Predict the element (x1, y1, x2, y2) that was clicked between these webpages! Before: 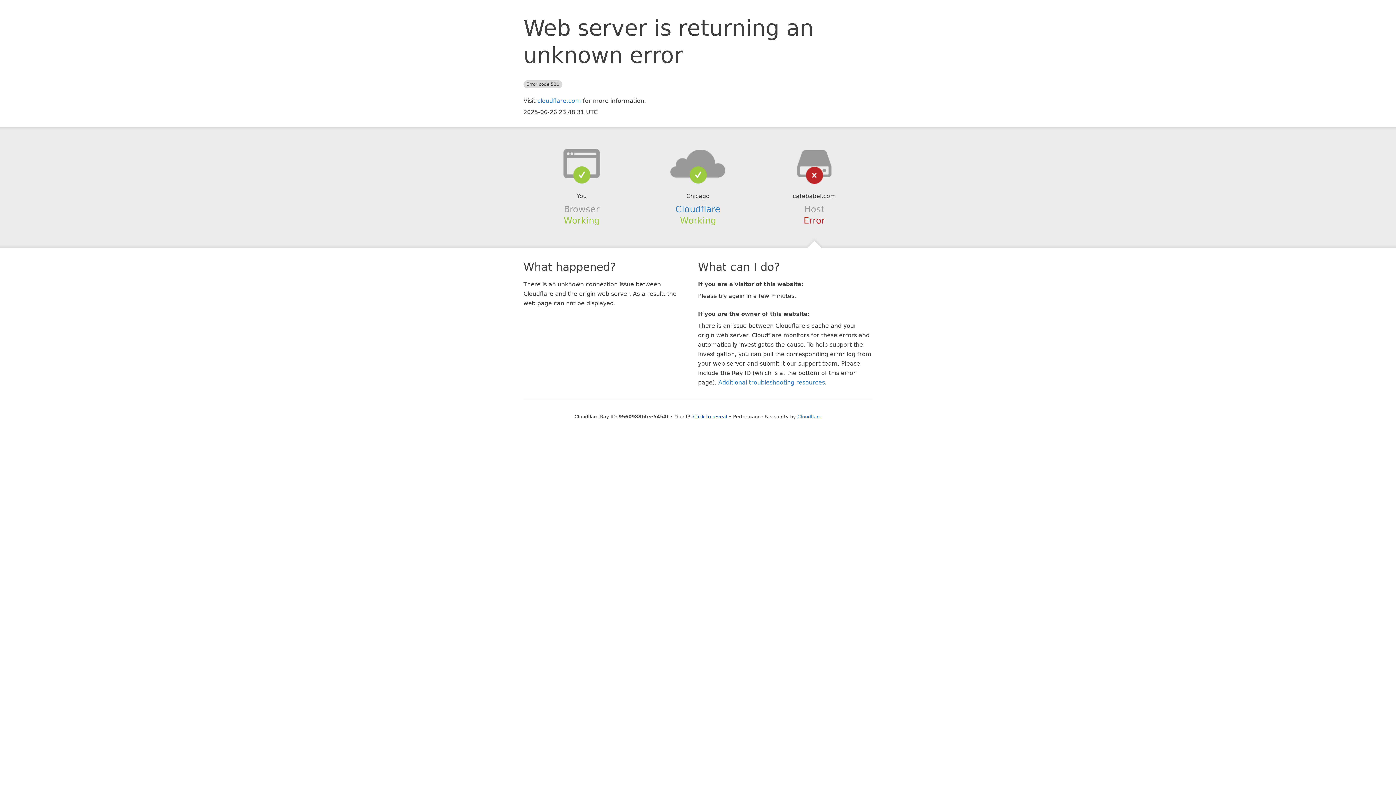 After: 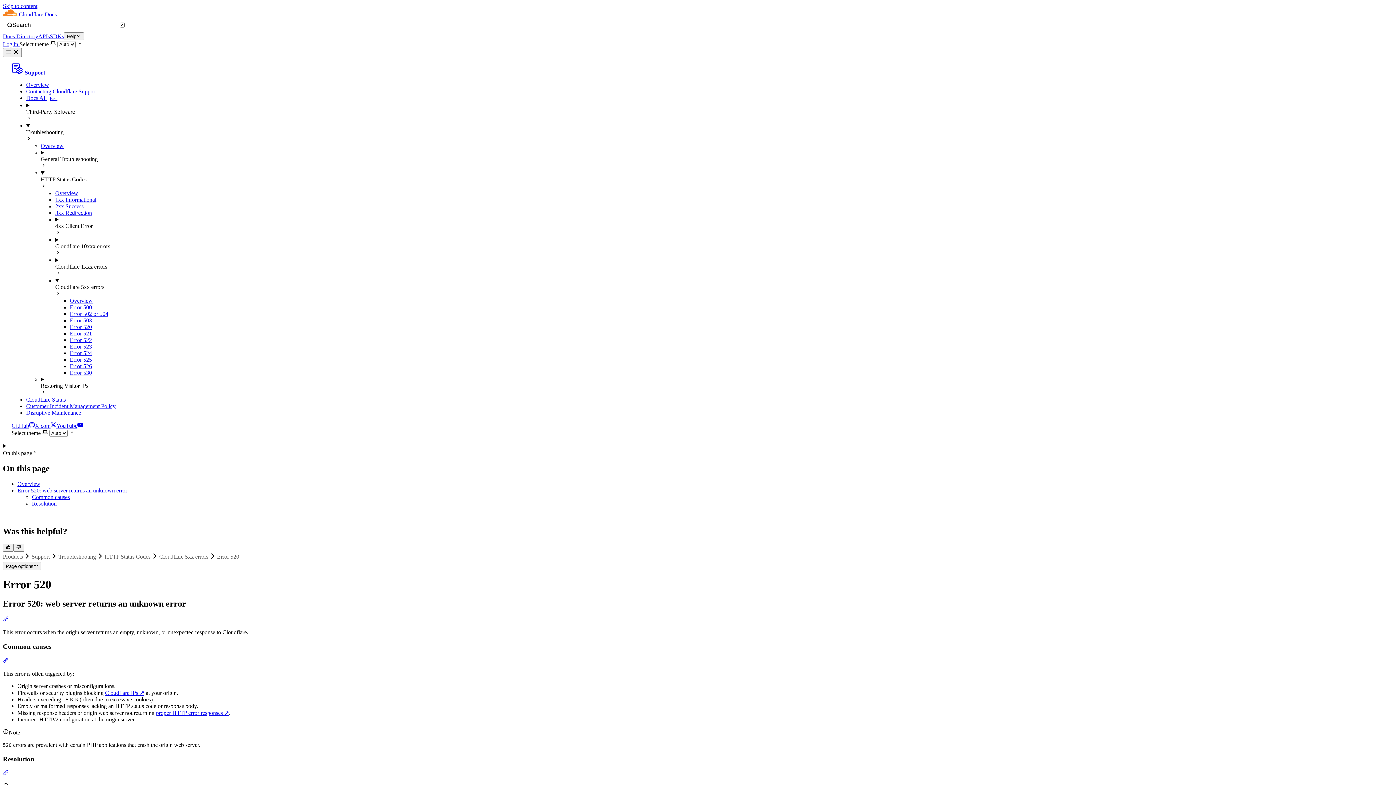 Action: bbox: (718, 379, 825, 386) label: Additional troubleshooting resources